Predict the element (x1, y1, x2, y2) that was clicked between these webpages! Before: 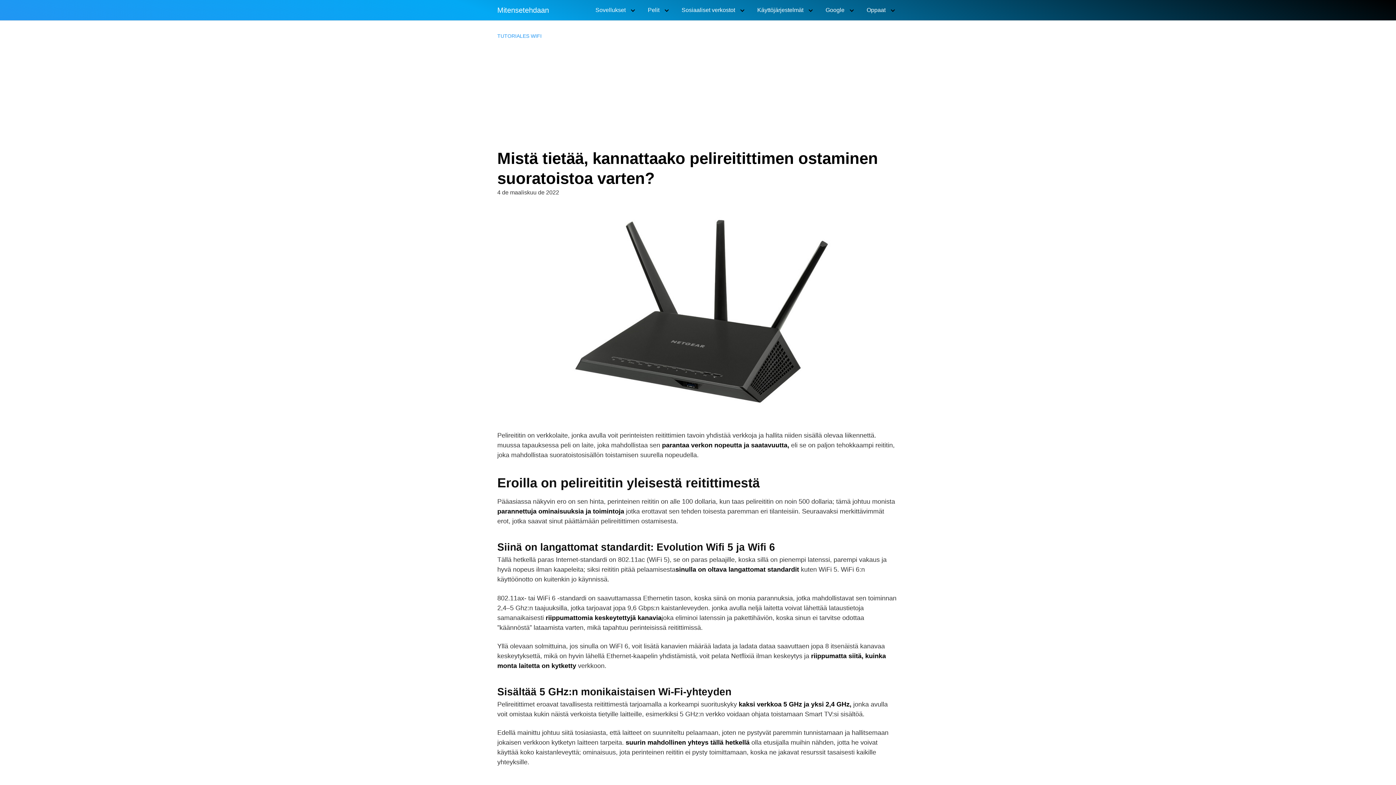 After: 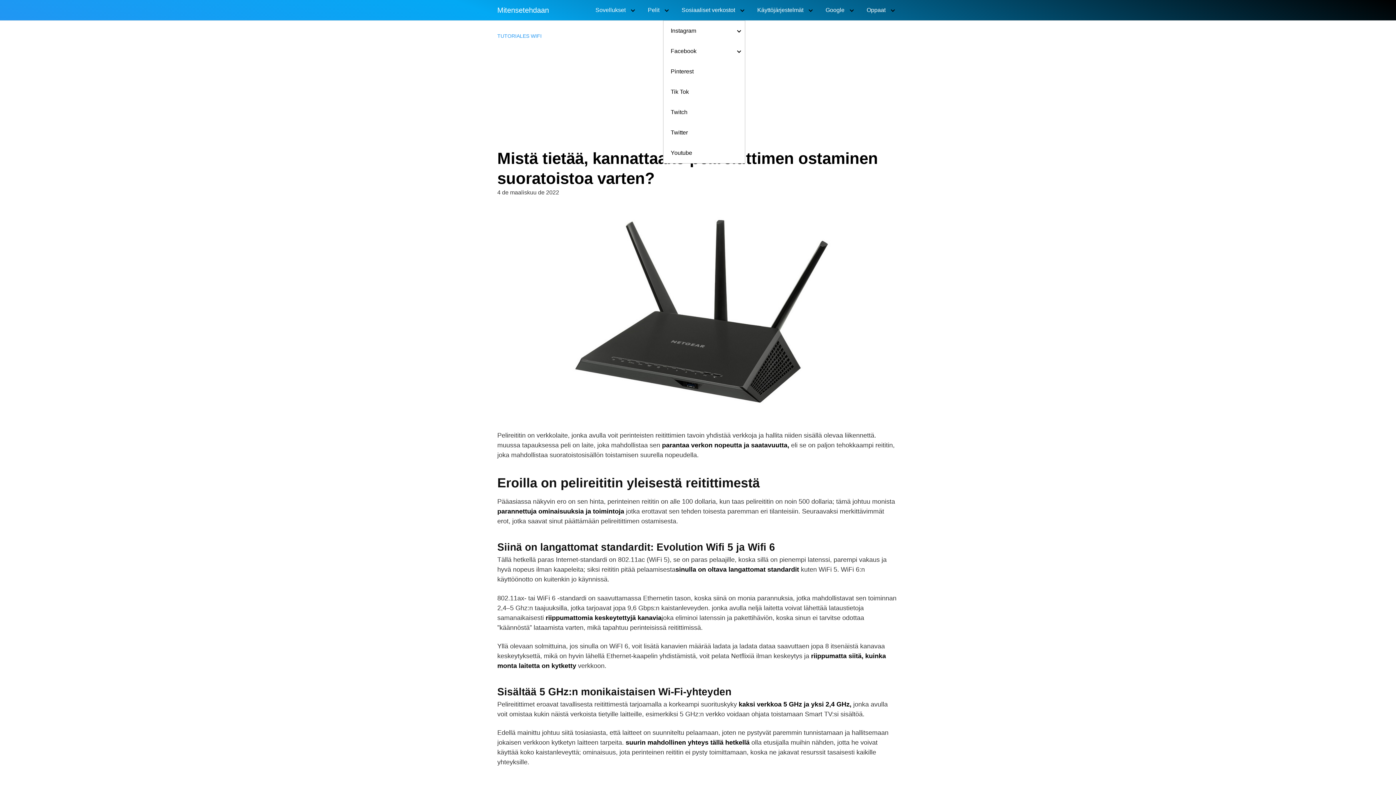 Action: bbox: (674, 0, 748, 20) label: Sosiaaliset verkostot